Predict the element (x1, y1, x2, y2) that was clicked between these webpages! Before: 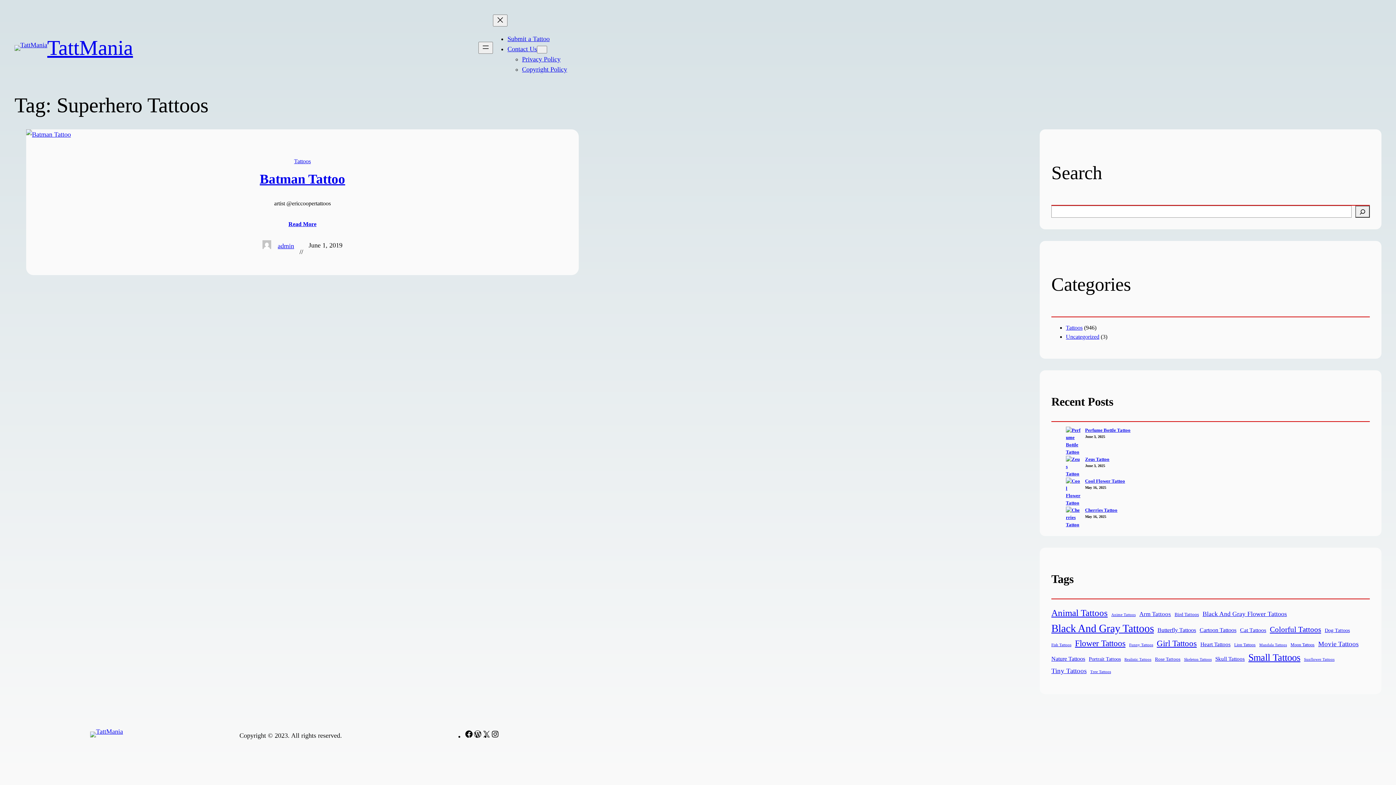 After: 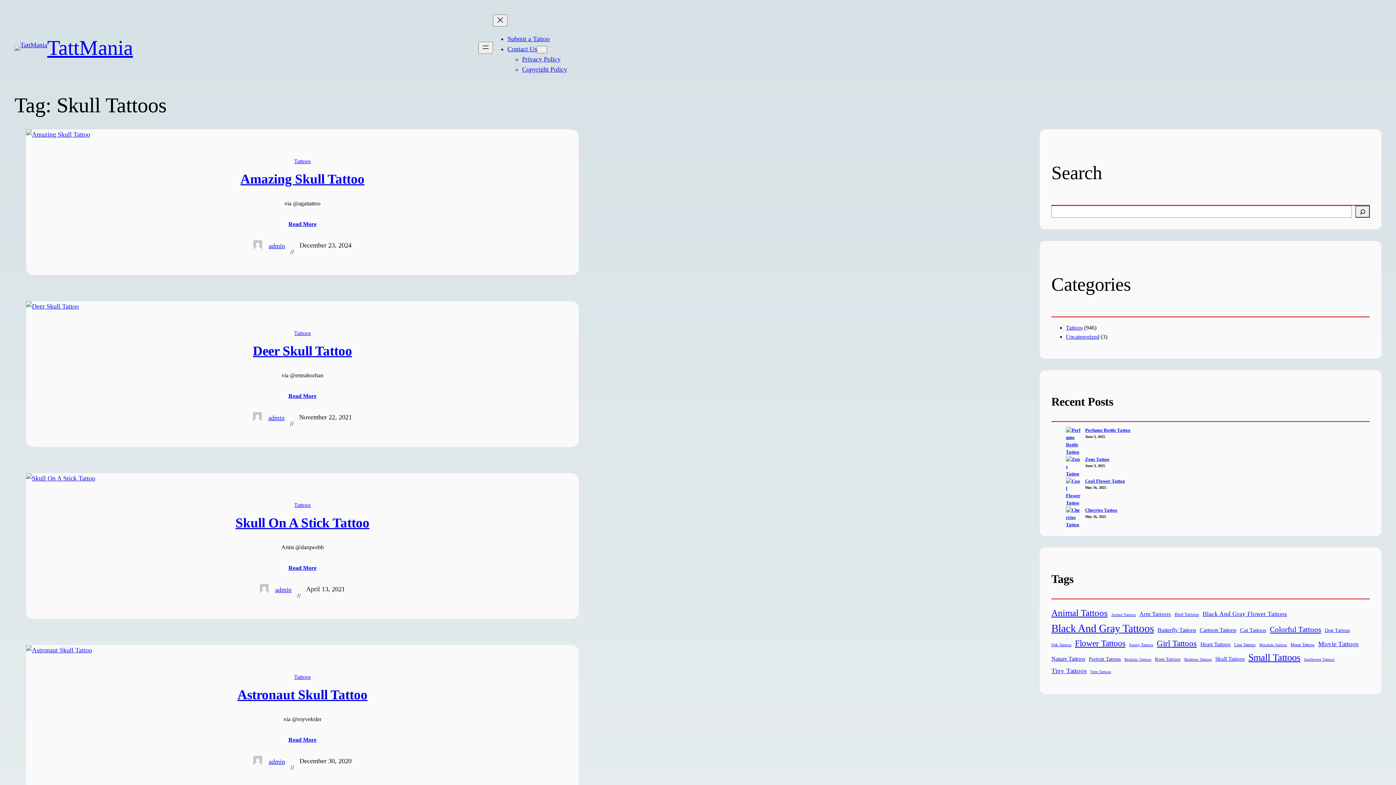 Action: bbox: (1215, 654, 1245, 663) label: Skull Tattoos (28 items)